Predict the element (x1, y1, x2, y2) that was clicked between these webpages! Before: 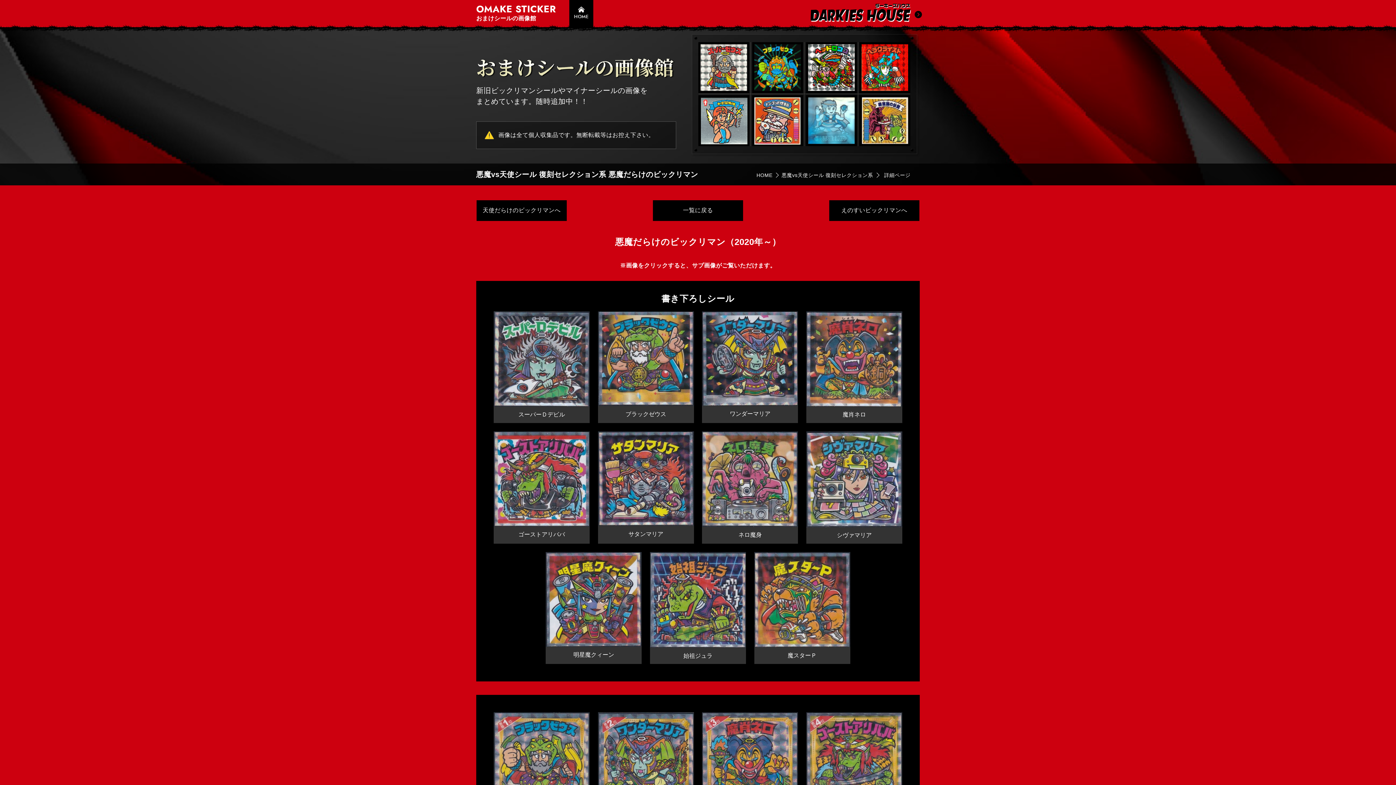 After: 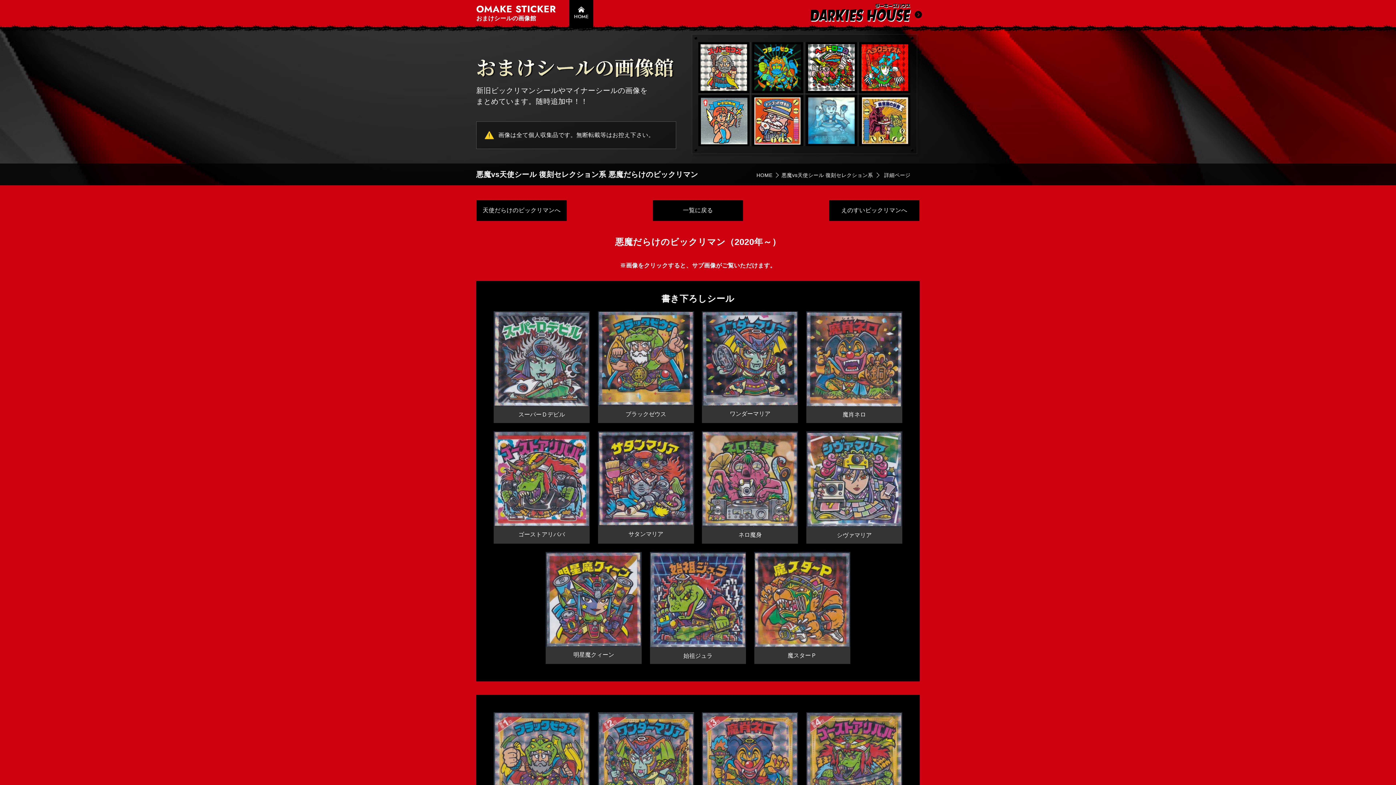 Action: label: 詳細ページ bbox: (878, 169, 920, 181)